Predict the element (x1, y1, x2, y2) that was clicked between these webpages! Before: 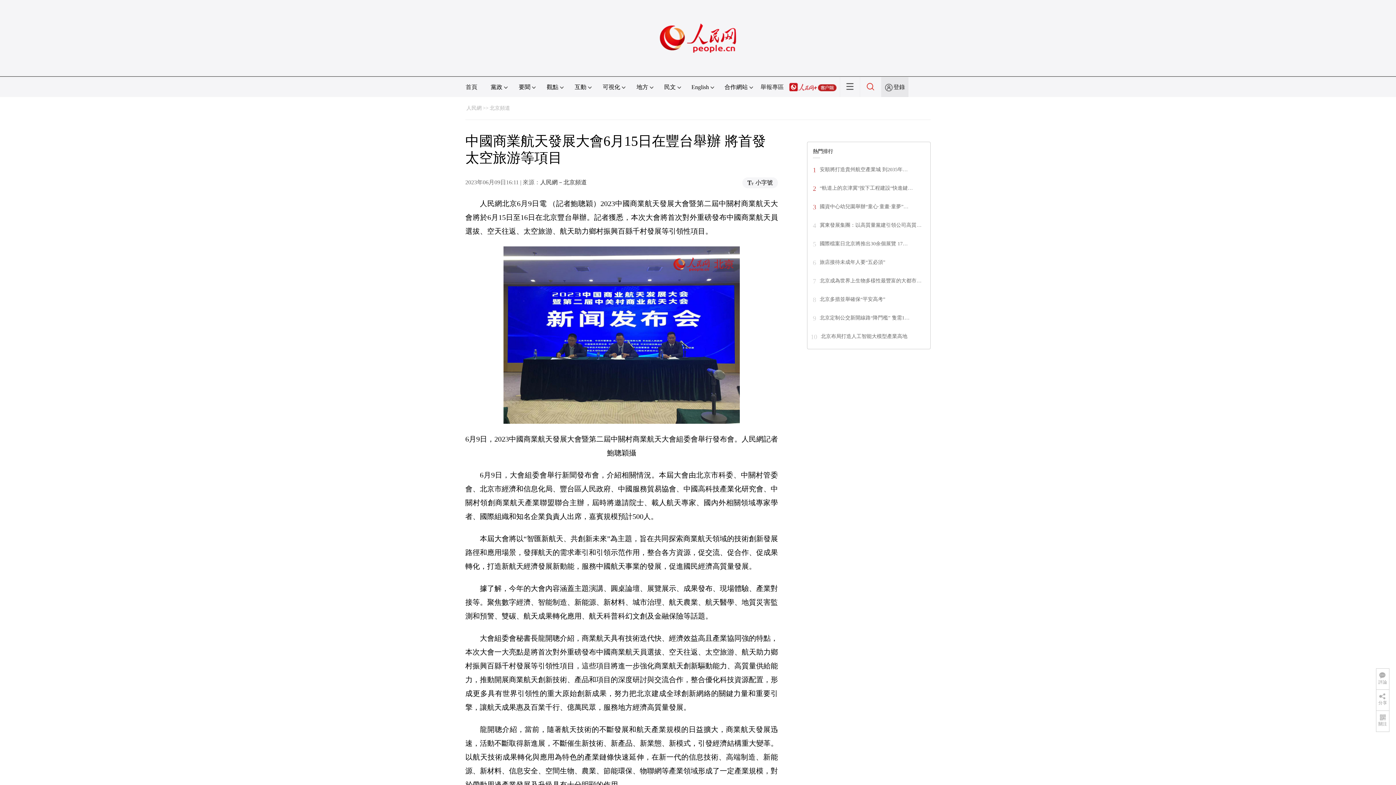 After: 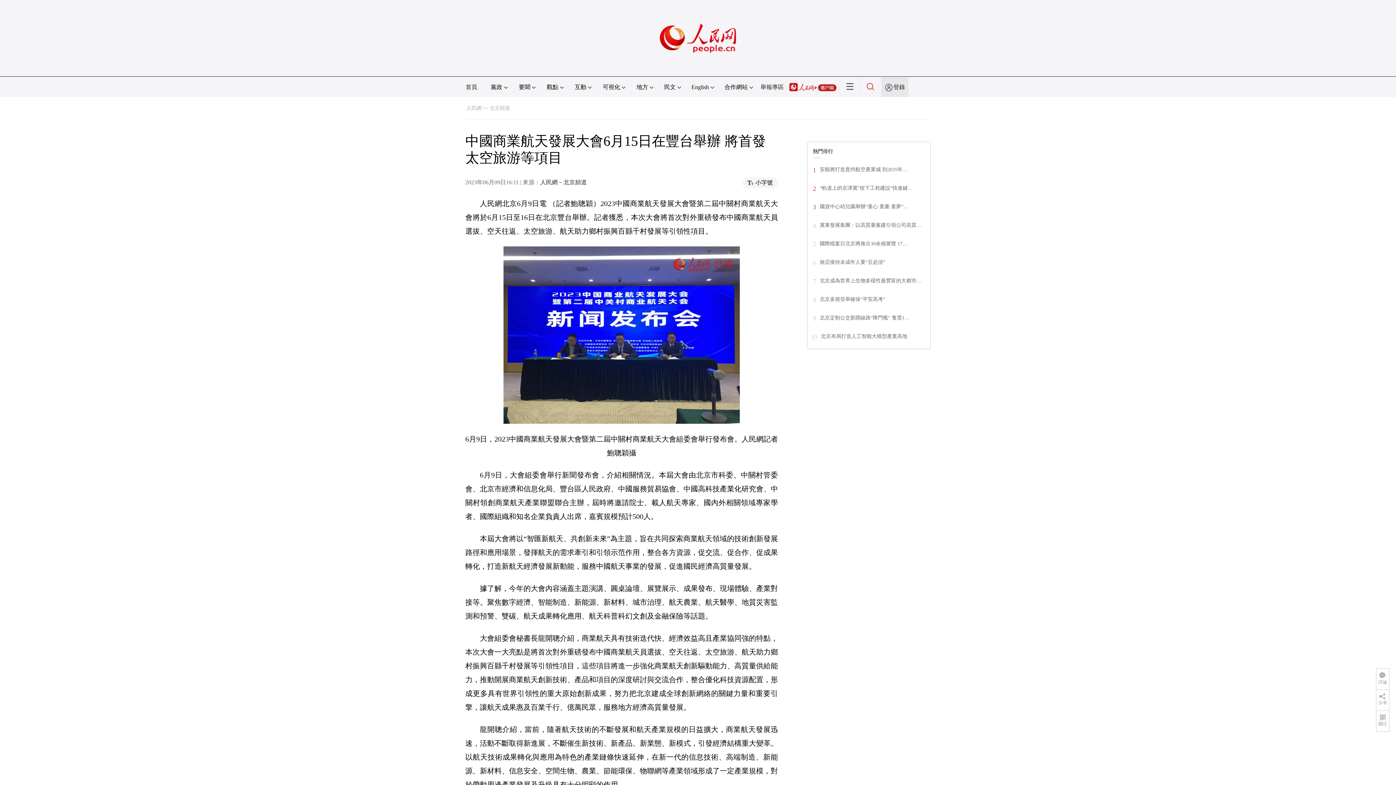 Action: label: 北京定制公交新開線路“降門檻” 隻需1… bbox: (820, 315, 909, 320)